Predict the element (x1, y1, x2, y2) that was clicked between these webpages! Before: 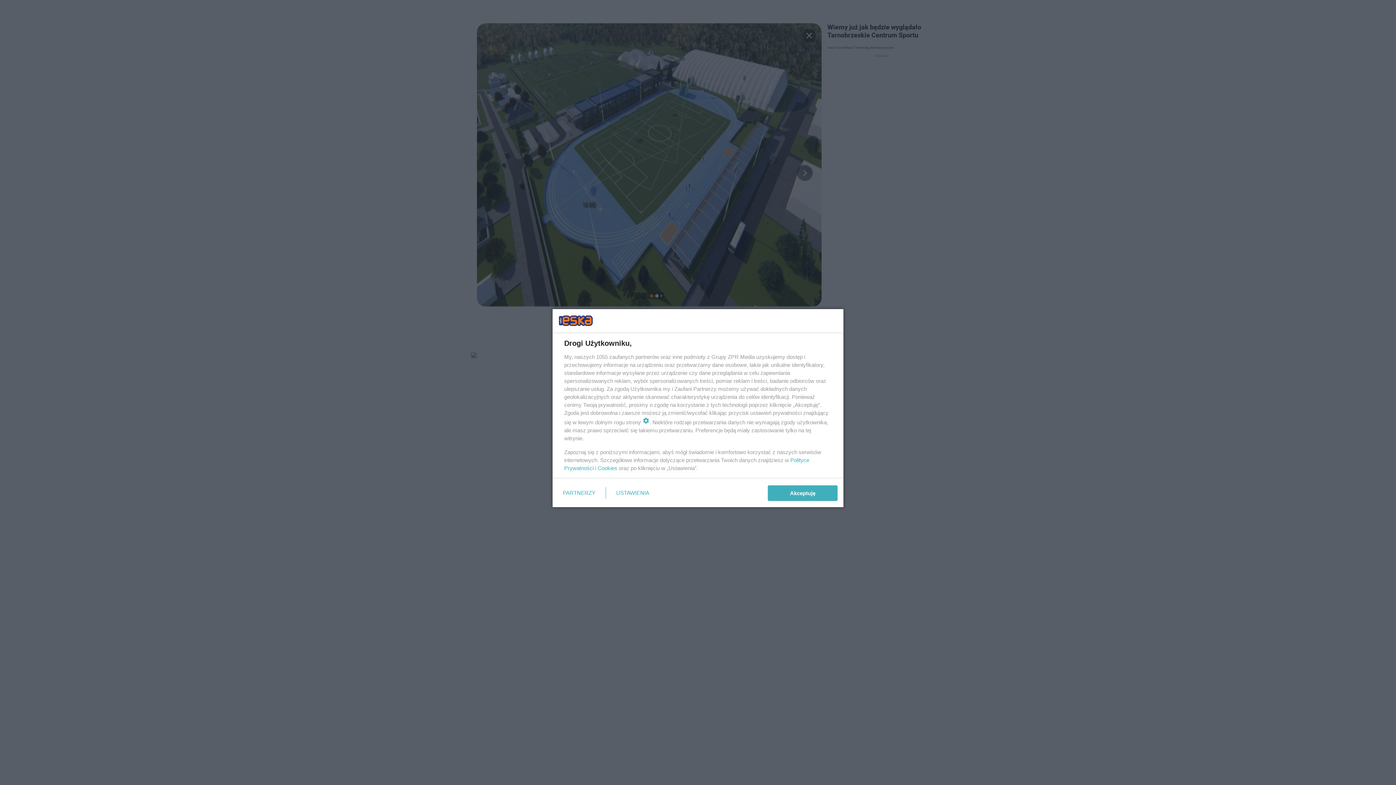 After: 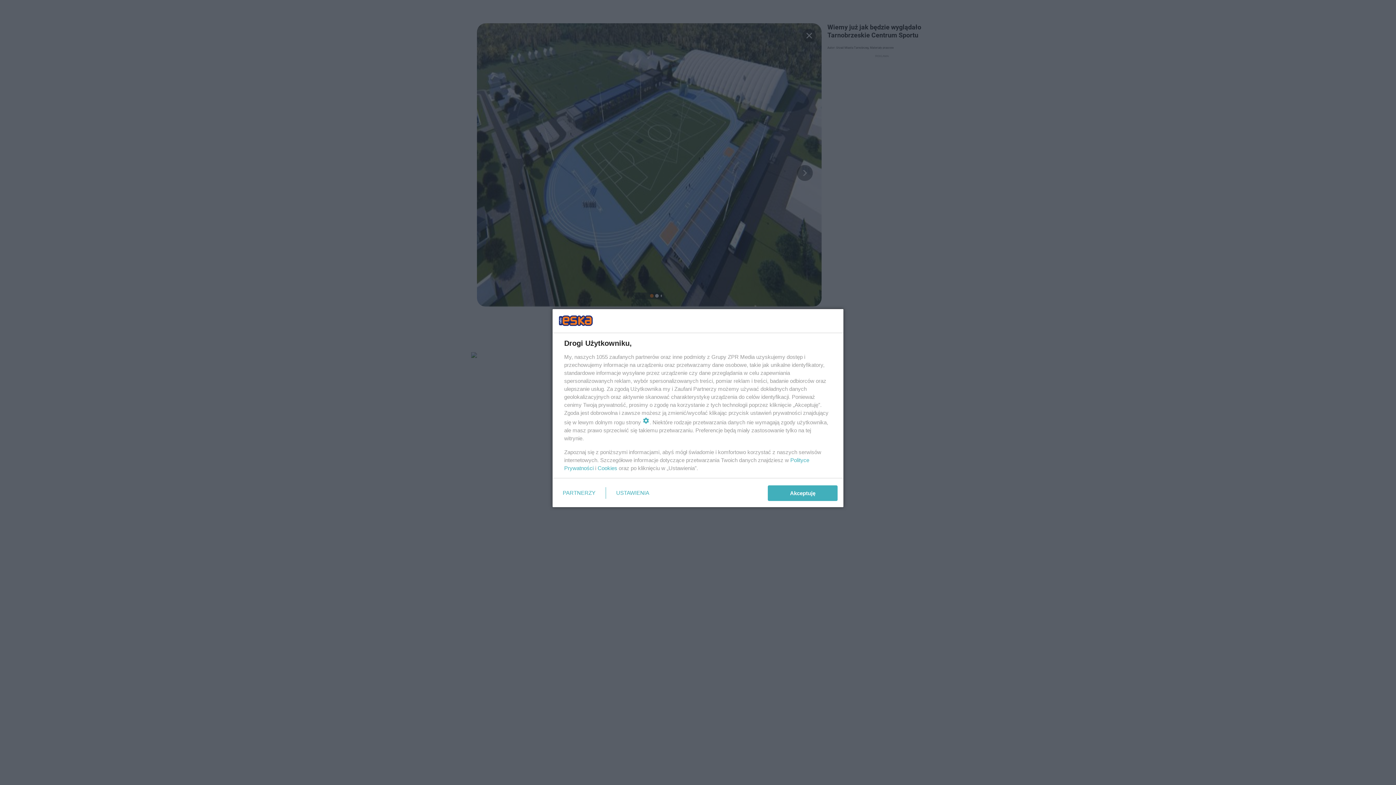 Action: bbox: (597, 465, 617, 471) label: Cookies